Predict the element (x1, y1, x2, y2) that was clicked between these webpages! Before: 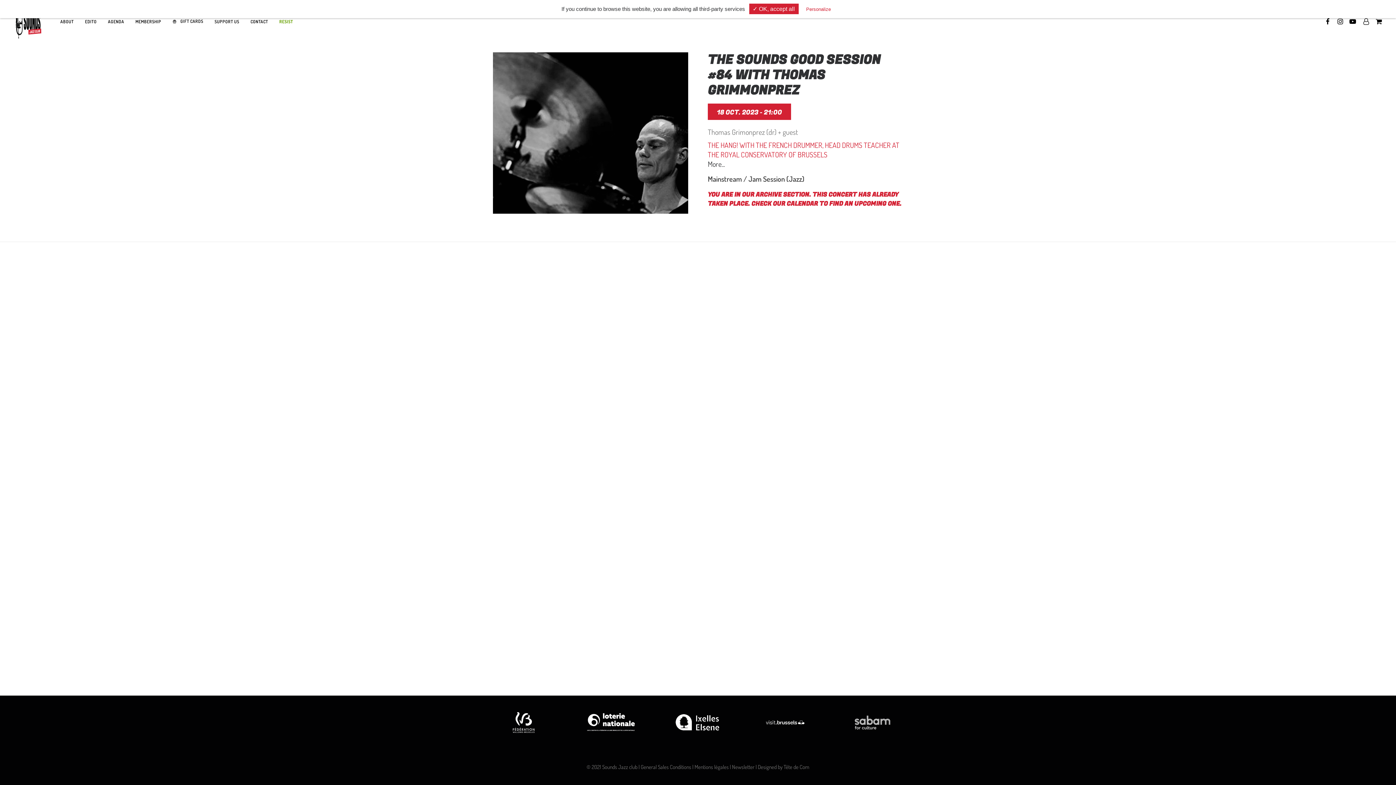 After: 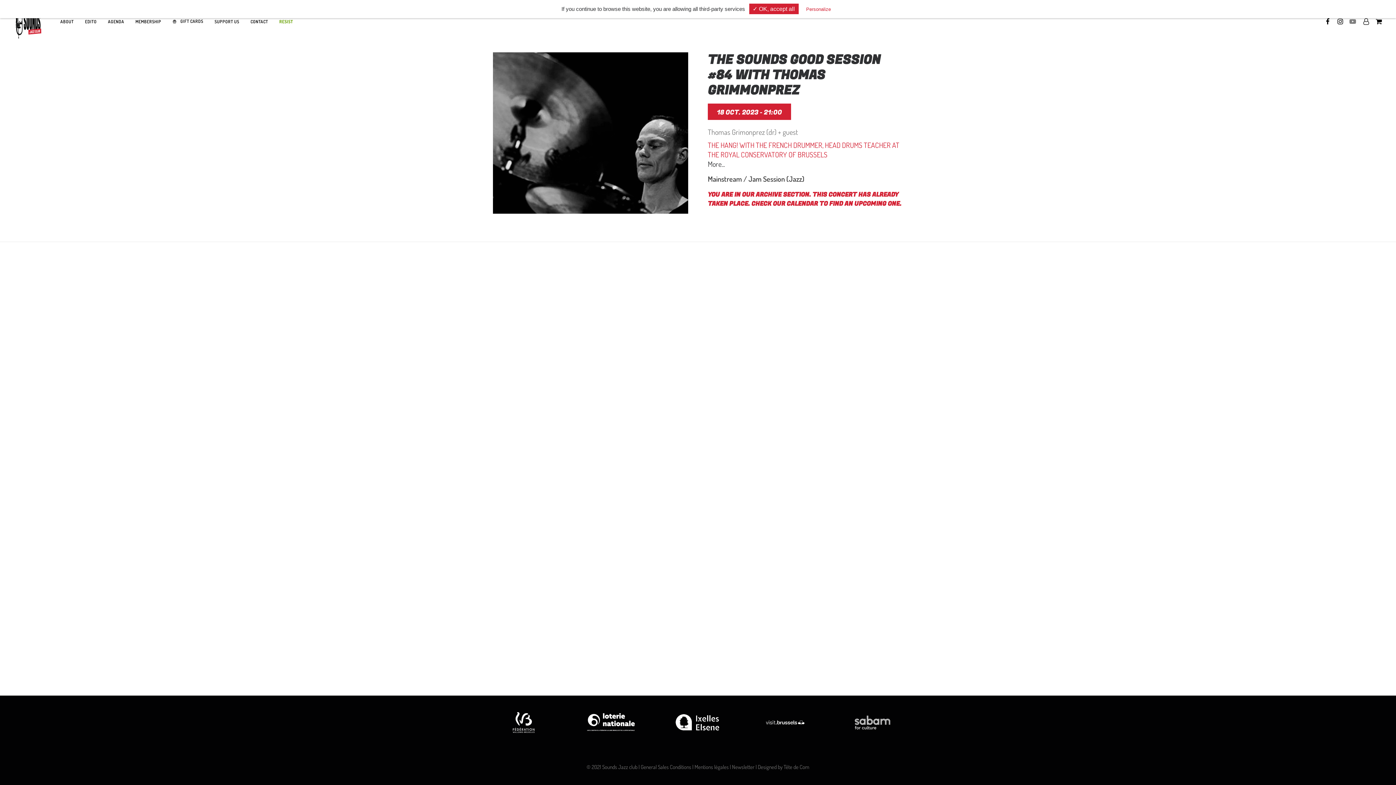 Action: bbox: (1346, 0, 1359, 42)